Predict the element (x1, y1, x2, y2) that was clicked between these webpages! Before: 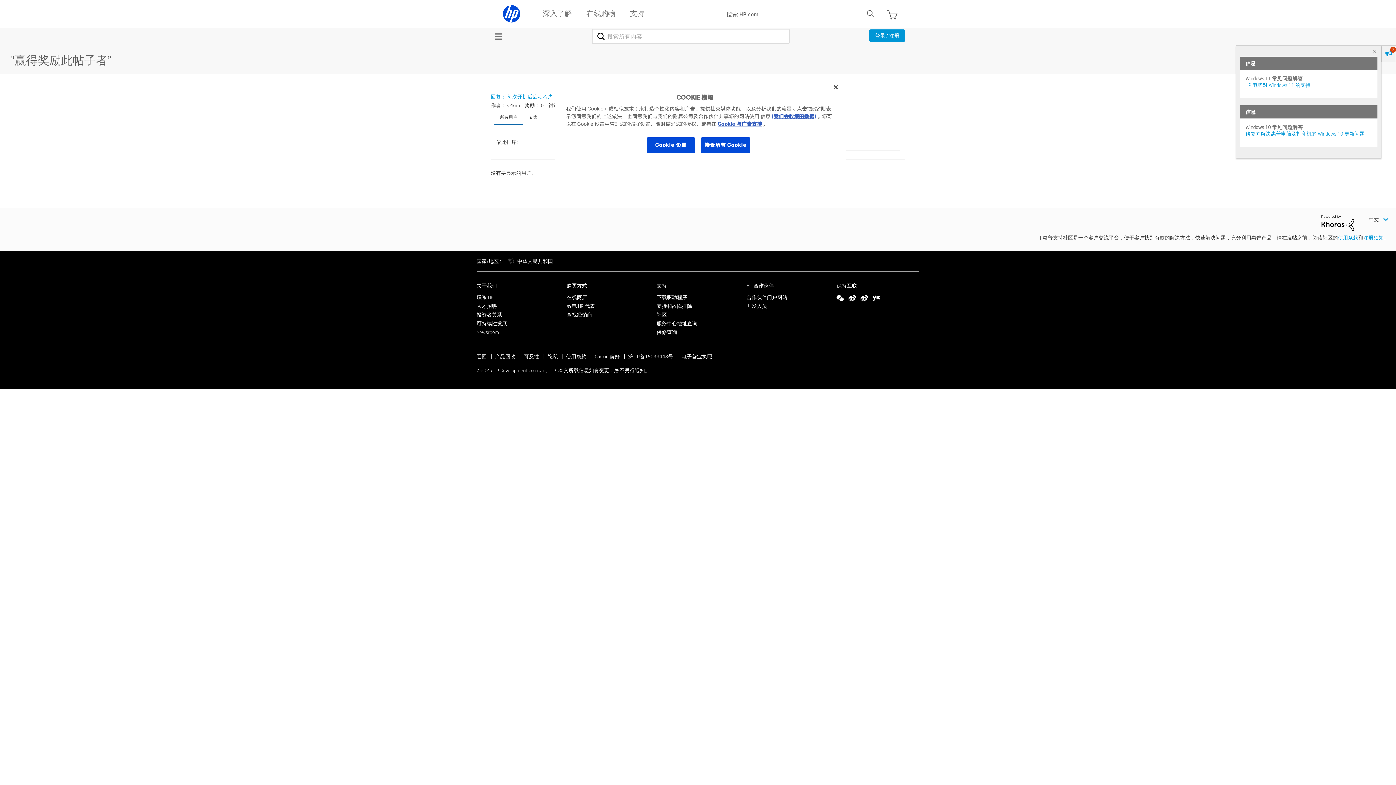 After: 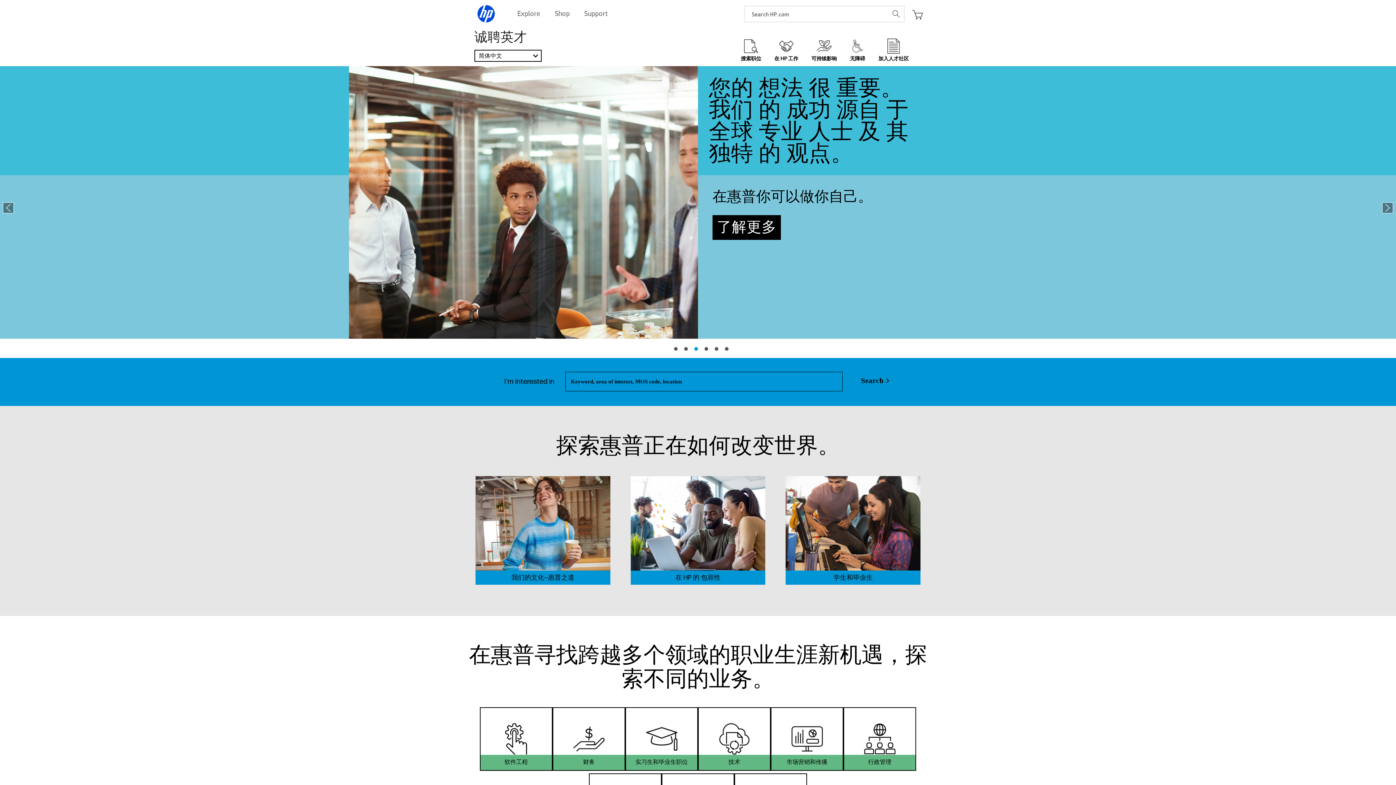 Action: bbox: (476, 302, 497, 309) label: 人才招聘